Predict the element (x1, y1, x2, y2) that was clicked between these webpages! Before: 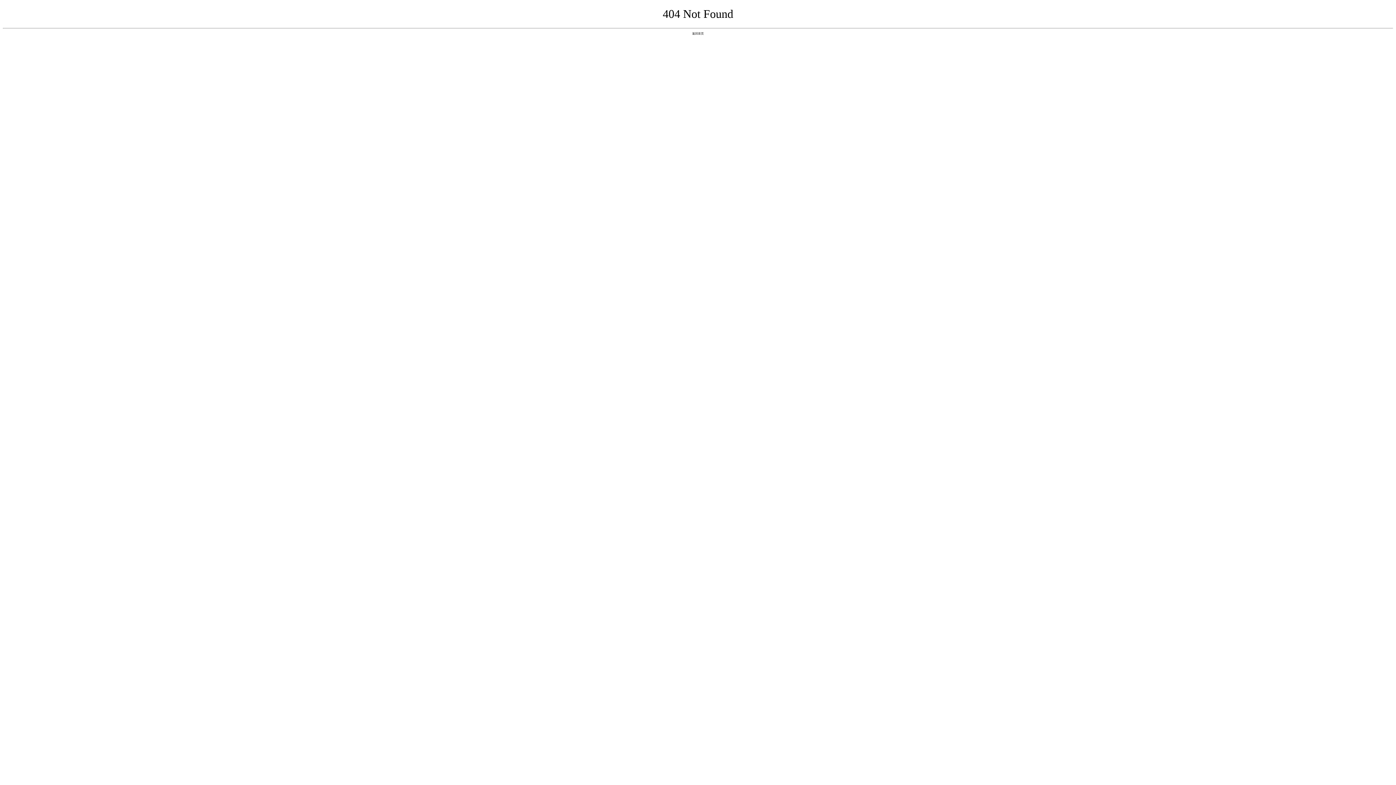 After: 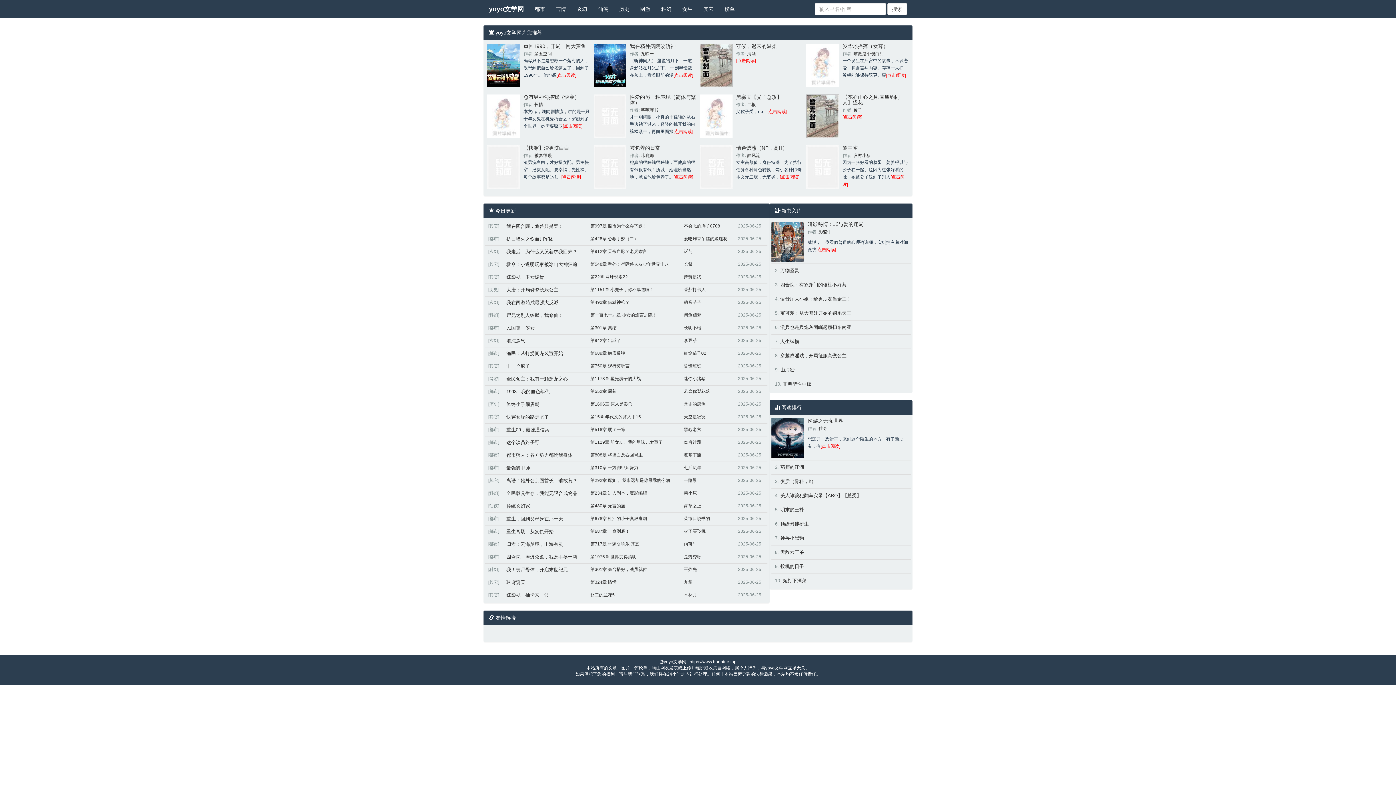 Action: bbox: (692, 31, 704, 35) label: 返回首页